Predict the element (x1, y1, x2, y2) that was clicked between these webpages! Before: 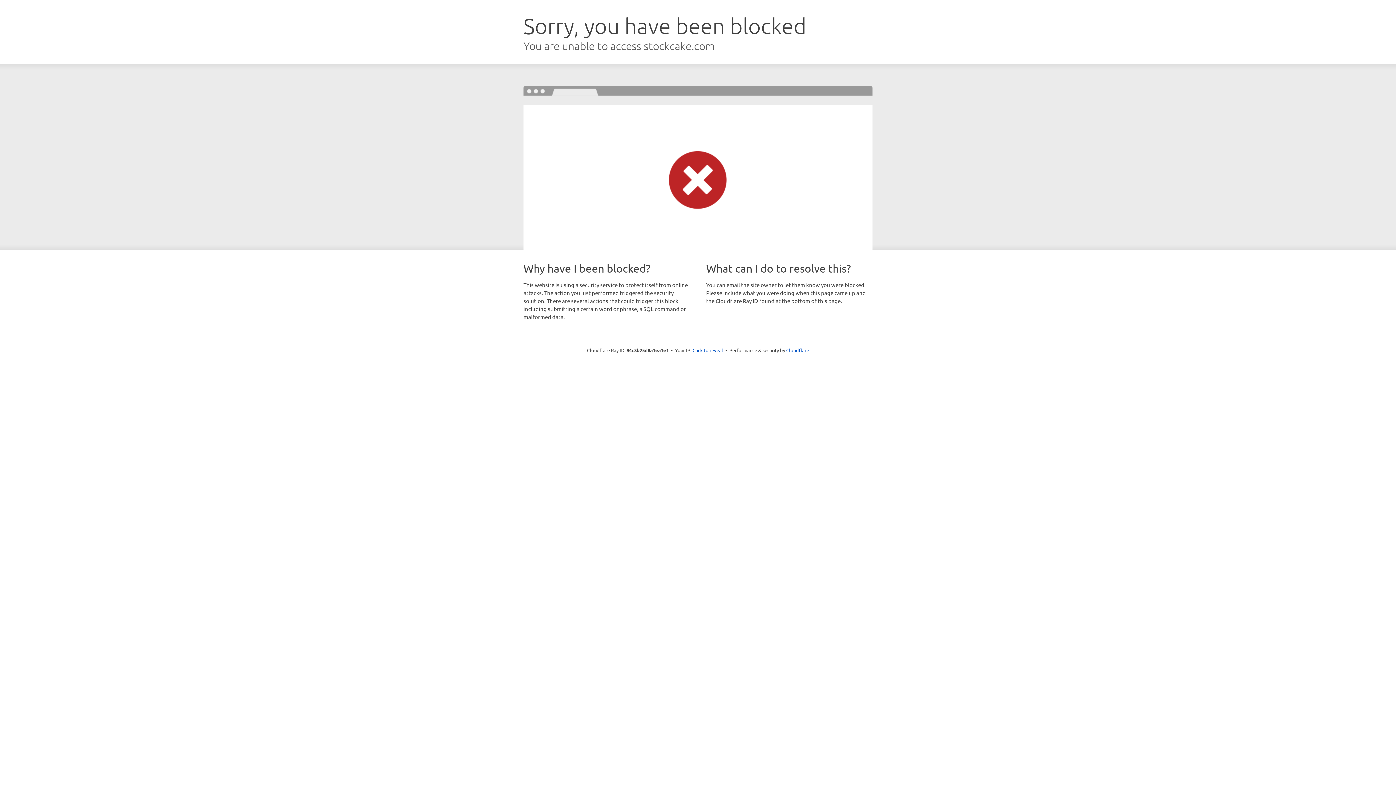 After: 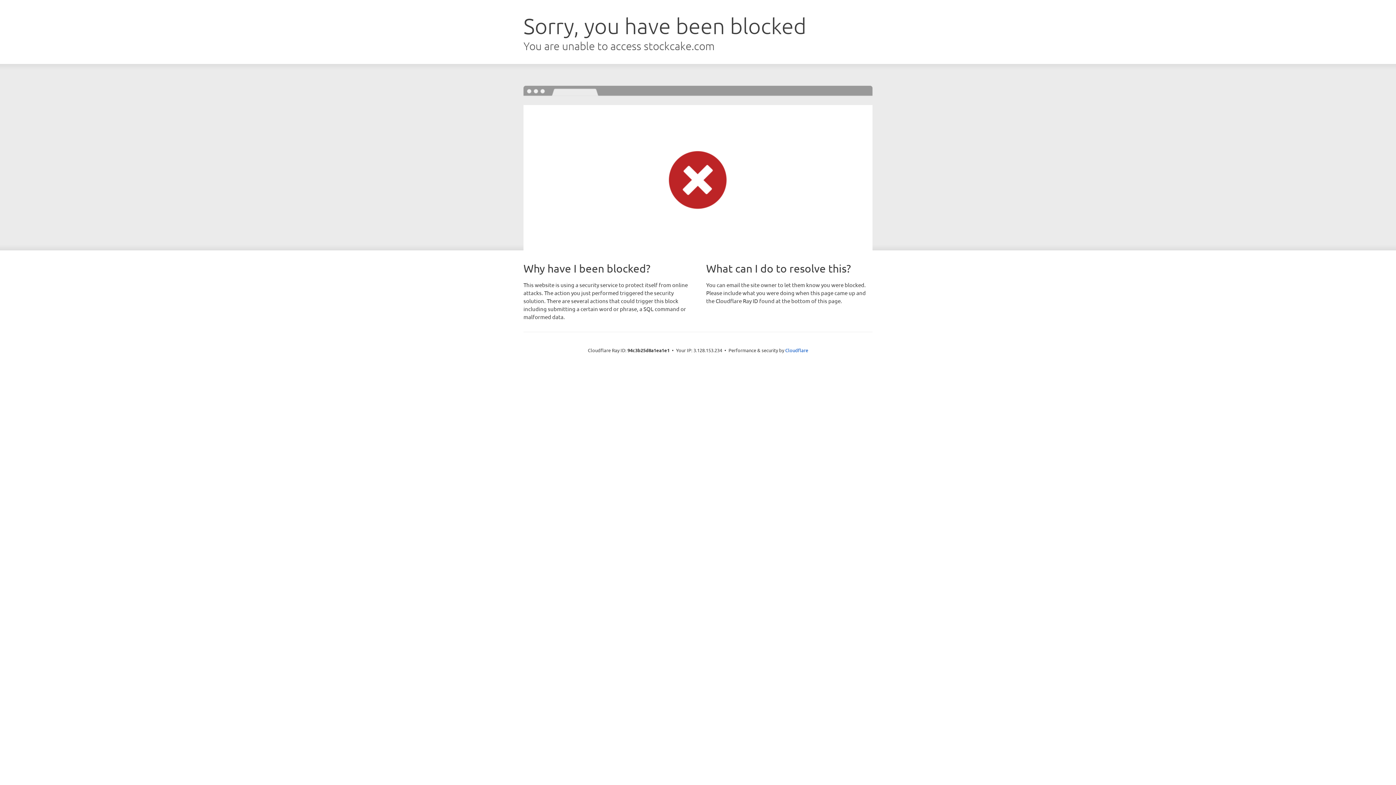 Action: label: Click to reveal bbox: (692, 346, 723, 353)